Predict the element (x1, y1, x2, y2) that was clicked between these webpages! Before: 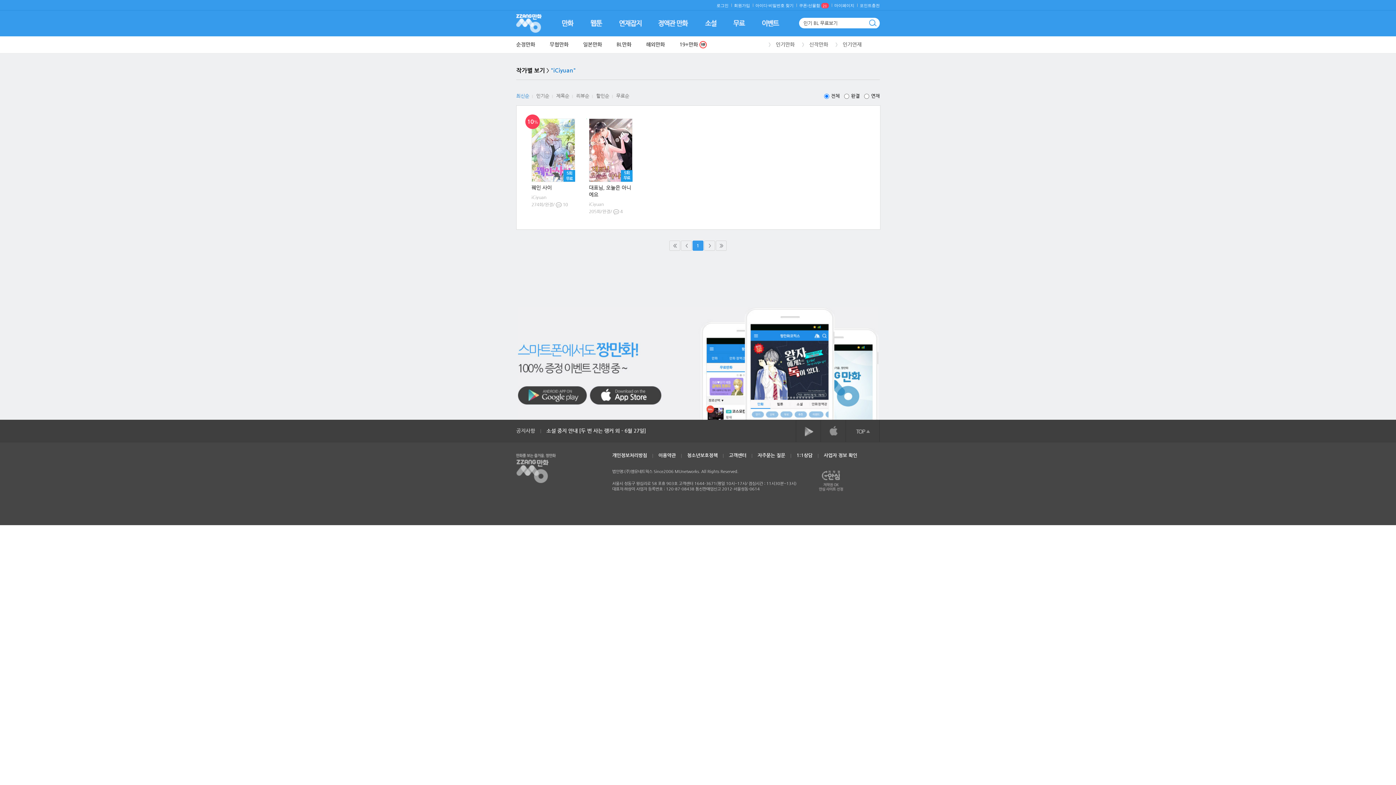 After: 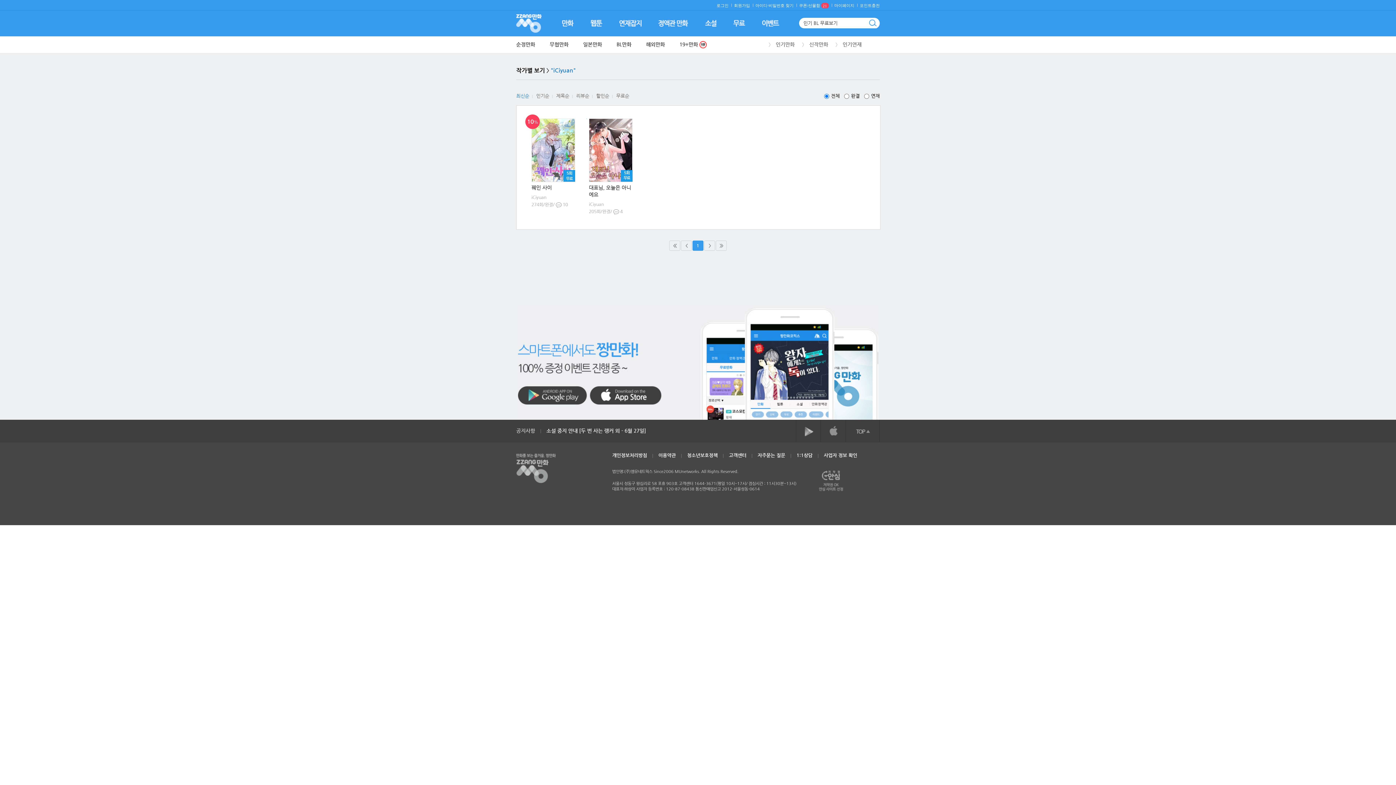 Action: bbox: (796, 420, 821, 442)